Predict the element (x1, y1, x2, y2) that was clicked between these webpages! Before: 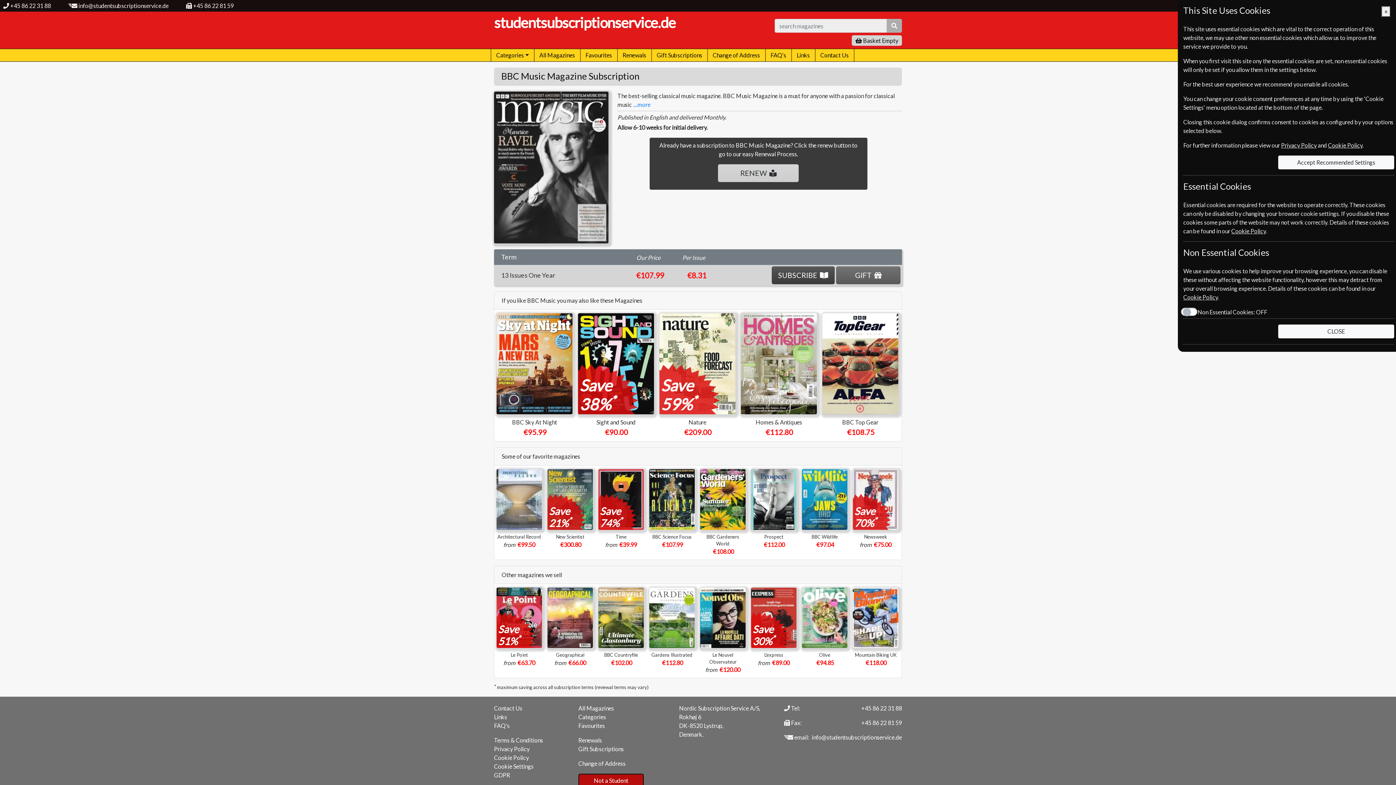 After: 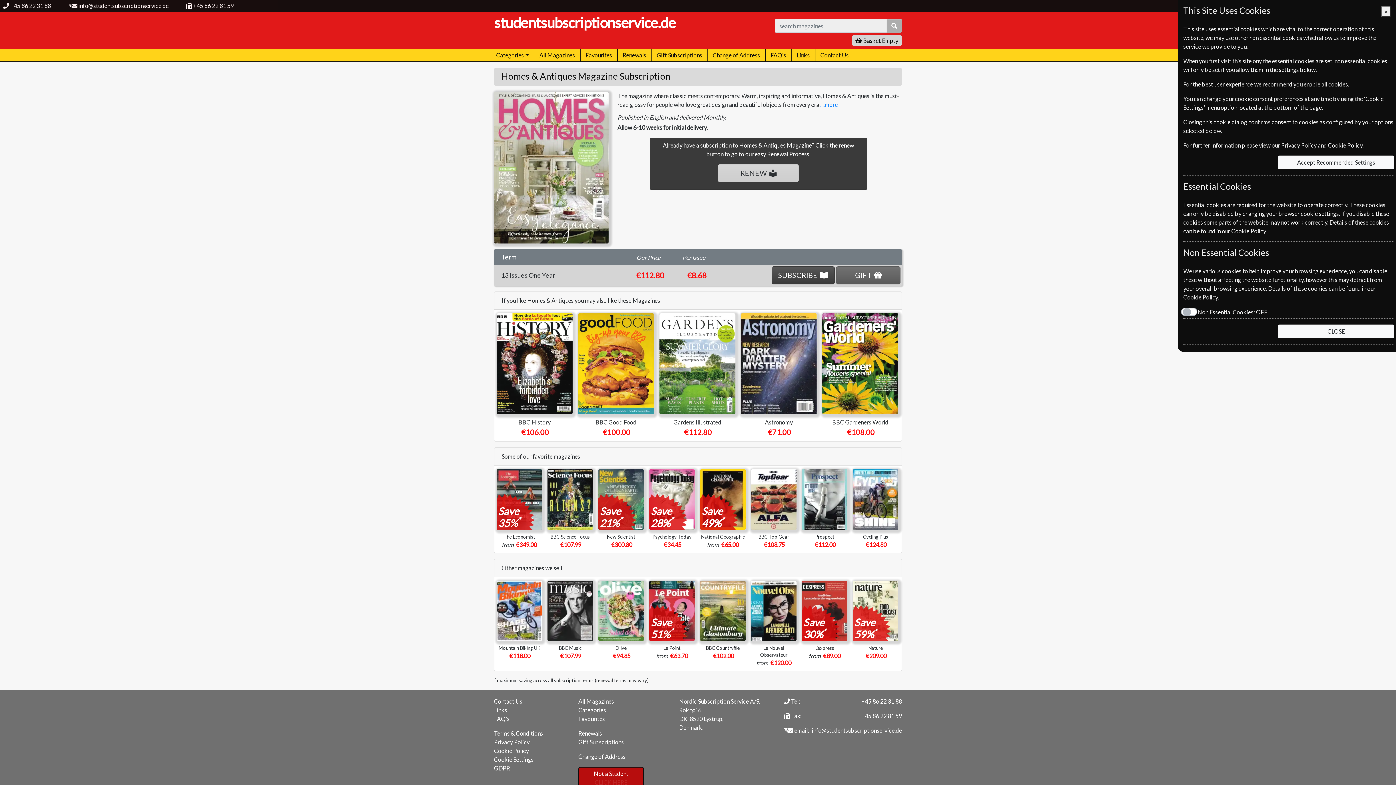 Action: label: Homes & Antiques
€112.80 bbox: (740, 313, 817, 438)